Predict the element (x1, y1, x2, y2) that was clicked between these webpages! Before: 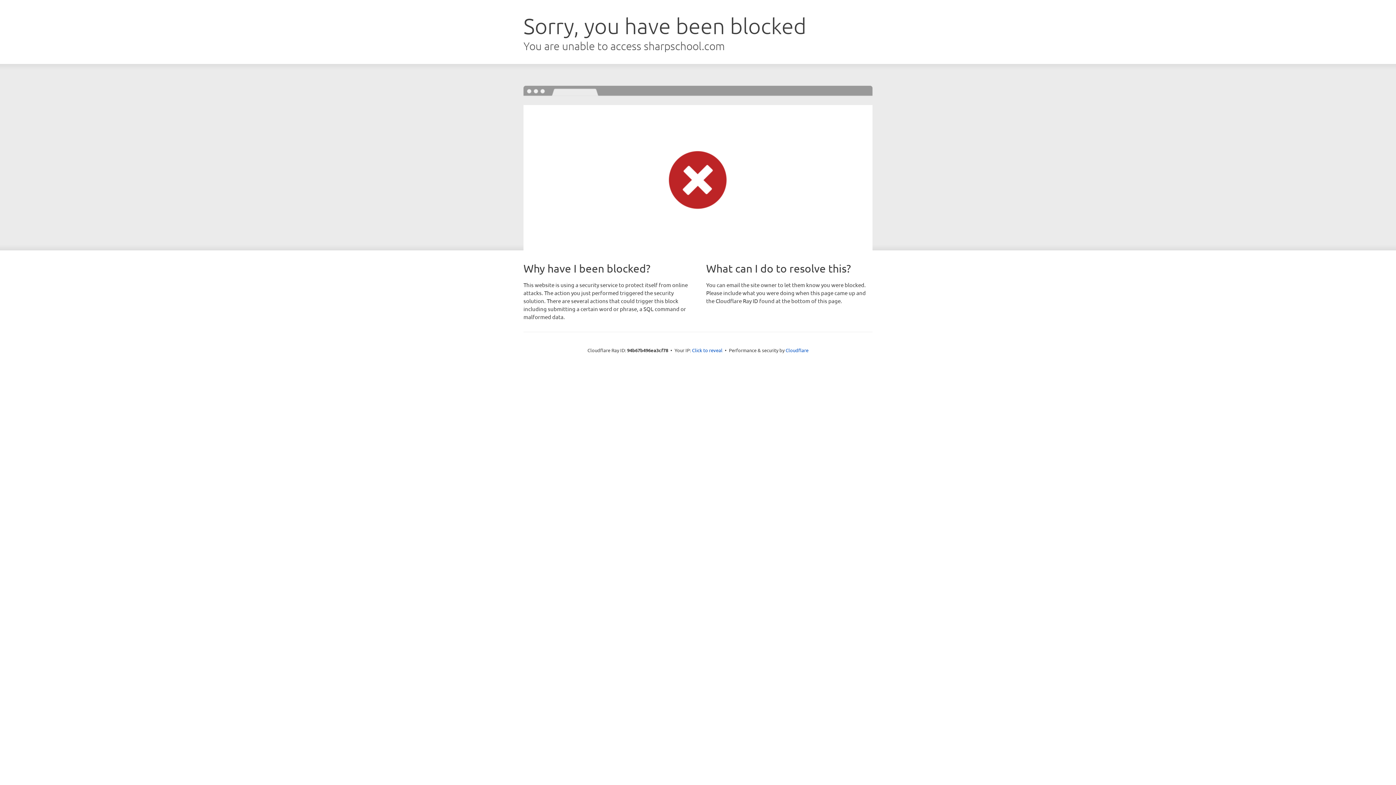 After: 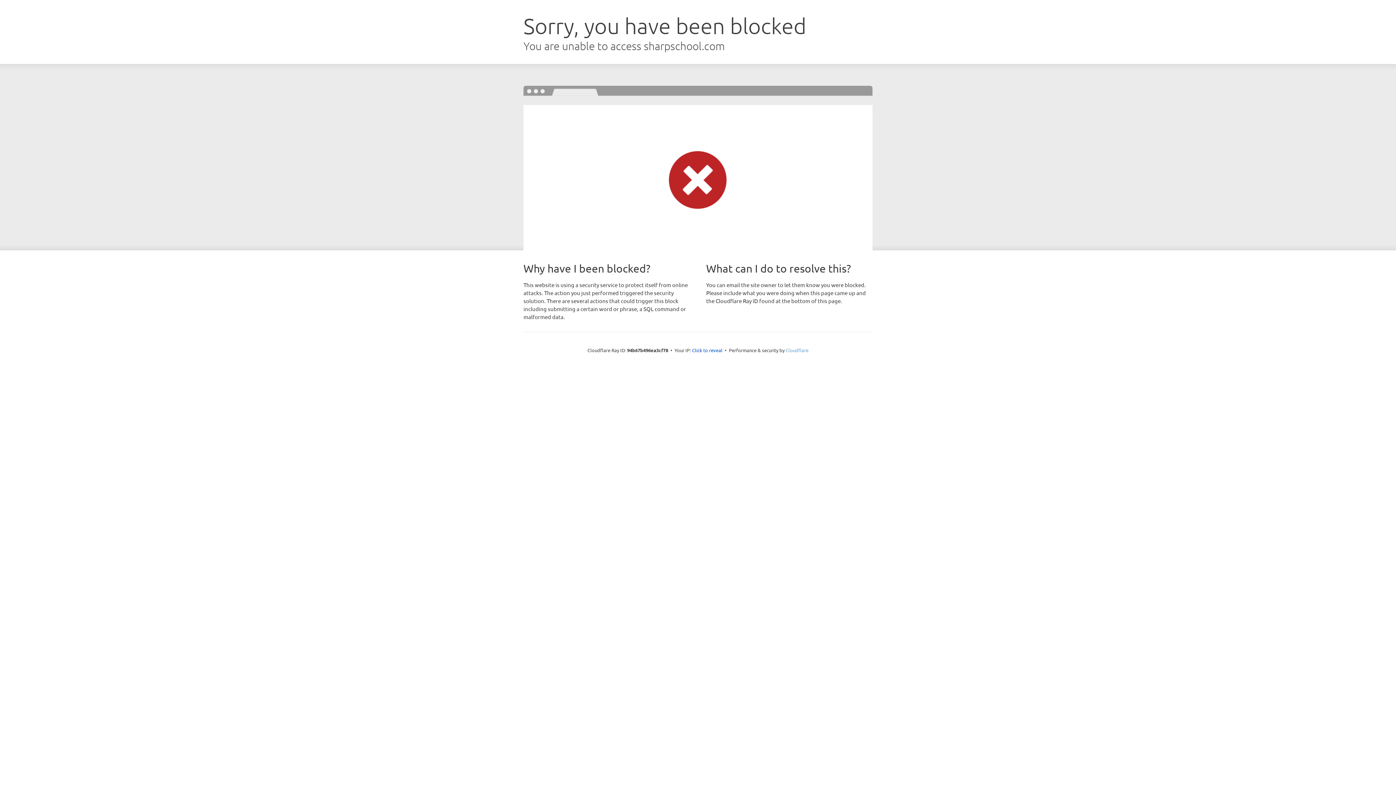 Action: bbox: (785, 347, 808, 353) label: Cloudflare